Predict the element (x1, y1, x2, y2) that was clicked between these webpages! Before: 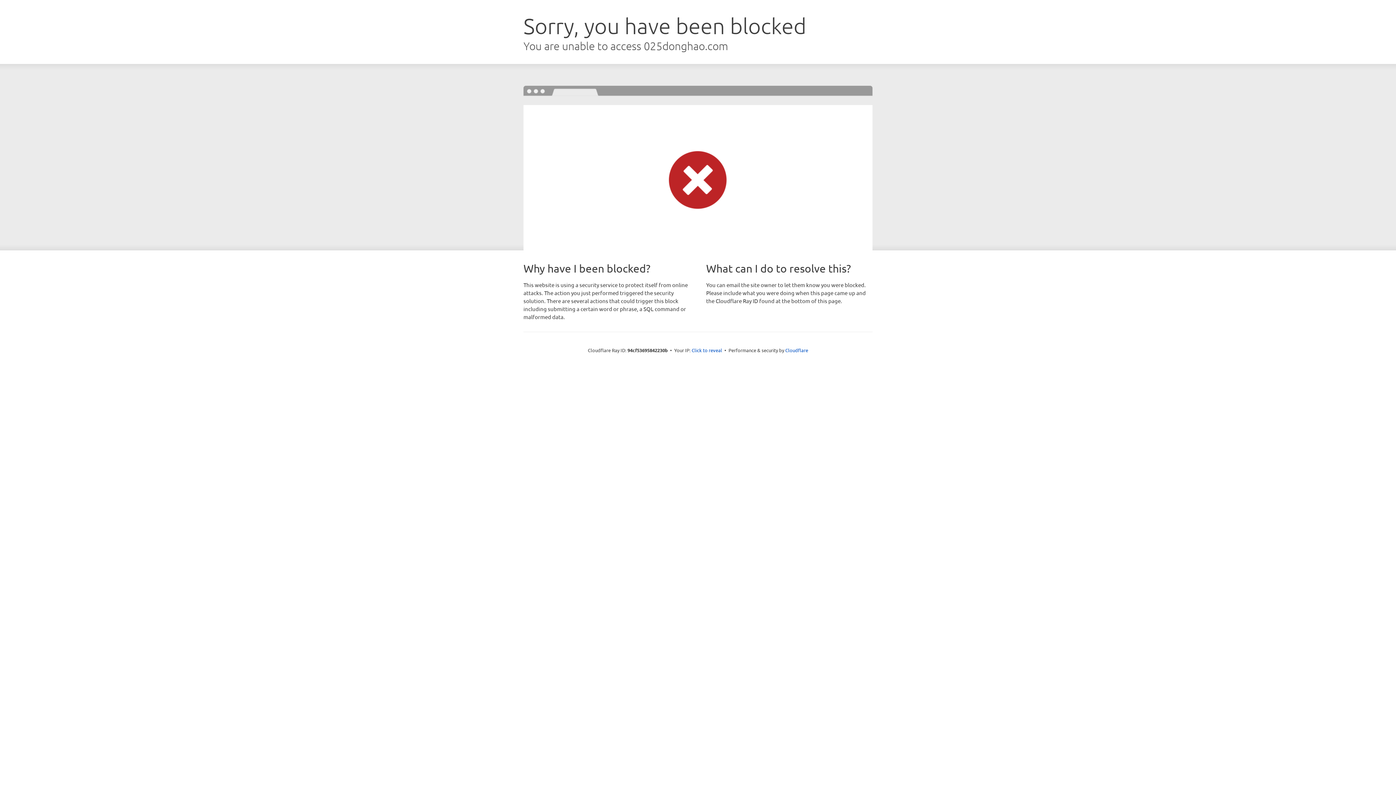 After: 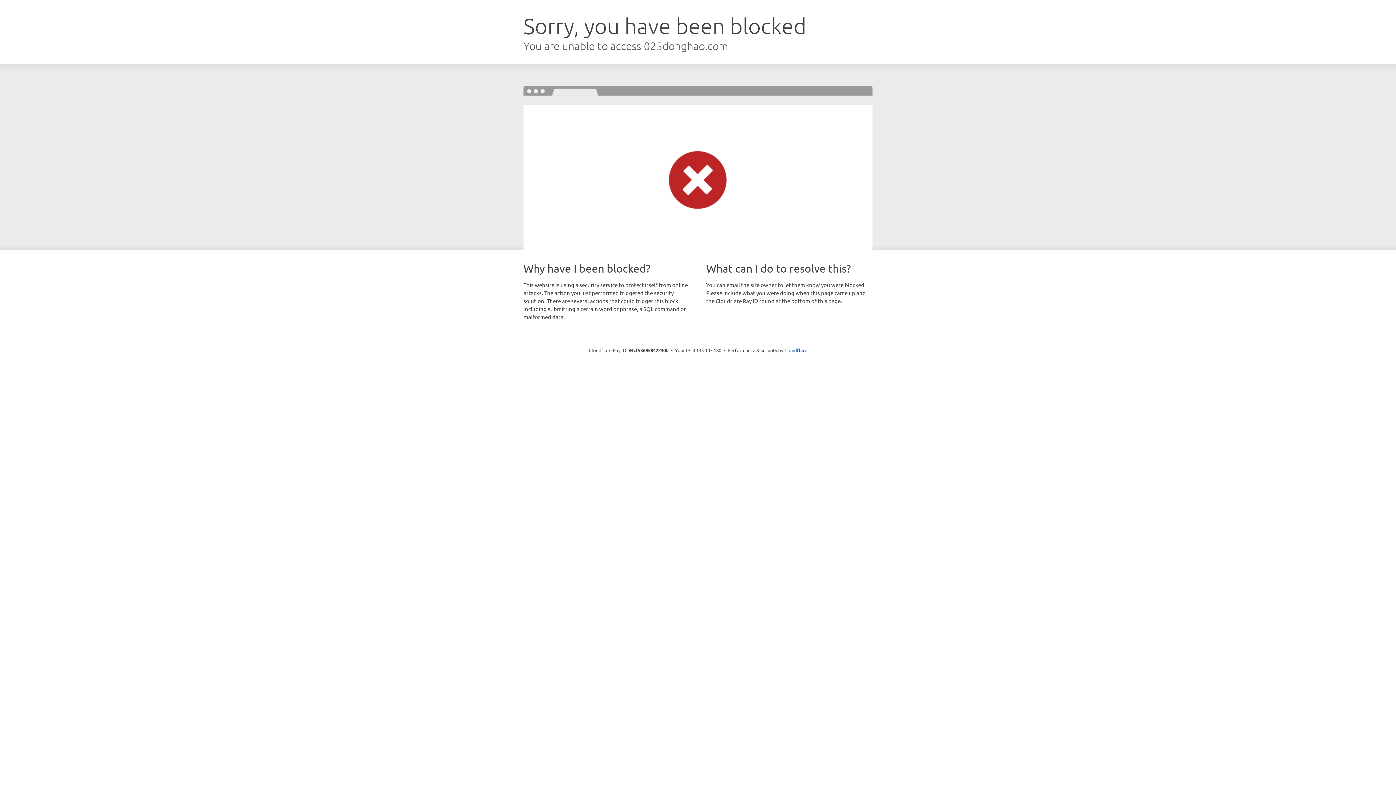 Action: bbox: (691, 346, 722, 353) label: Click to reveal